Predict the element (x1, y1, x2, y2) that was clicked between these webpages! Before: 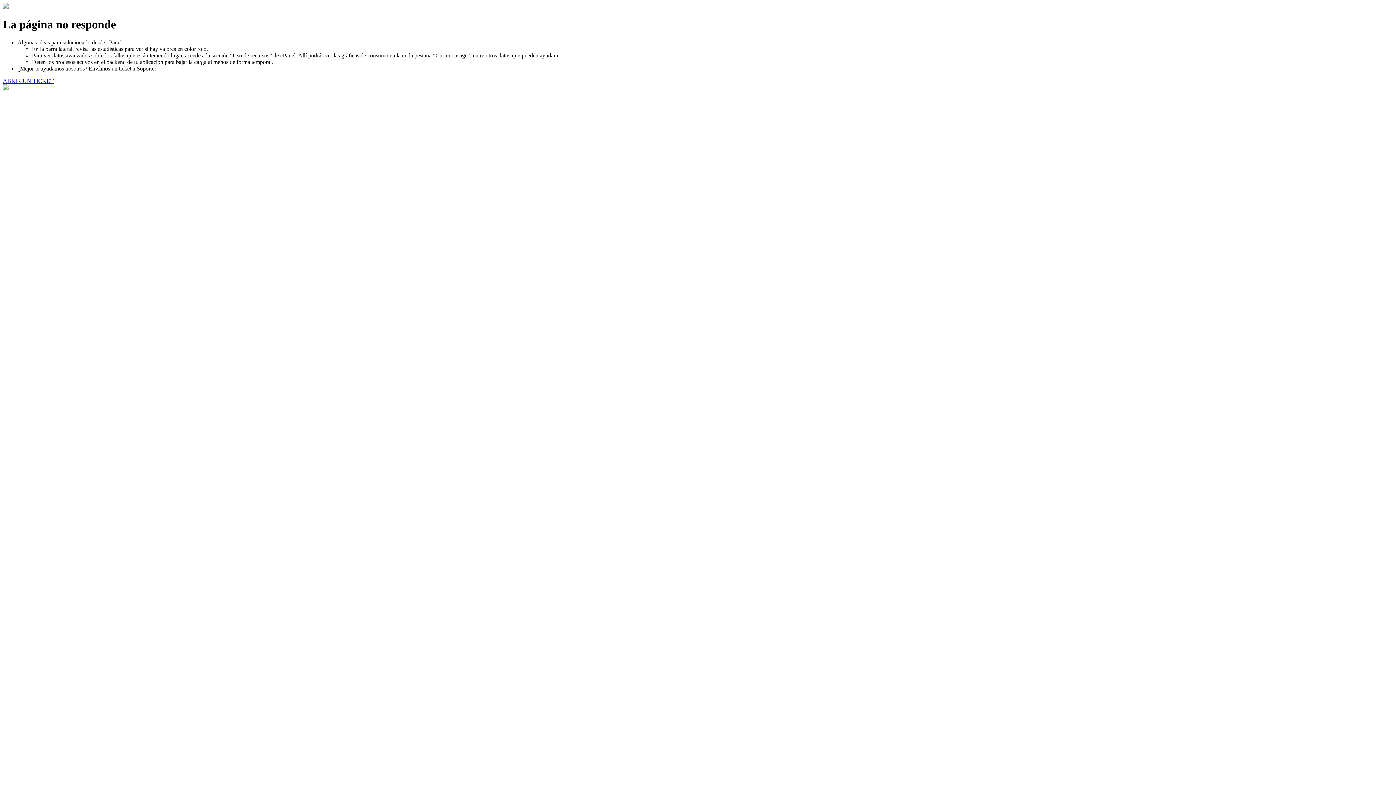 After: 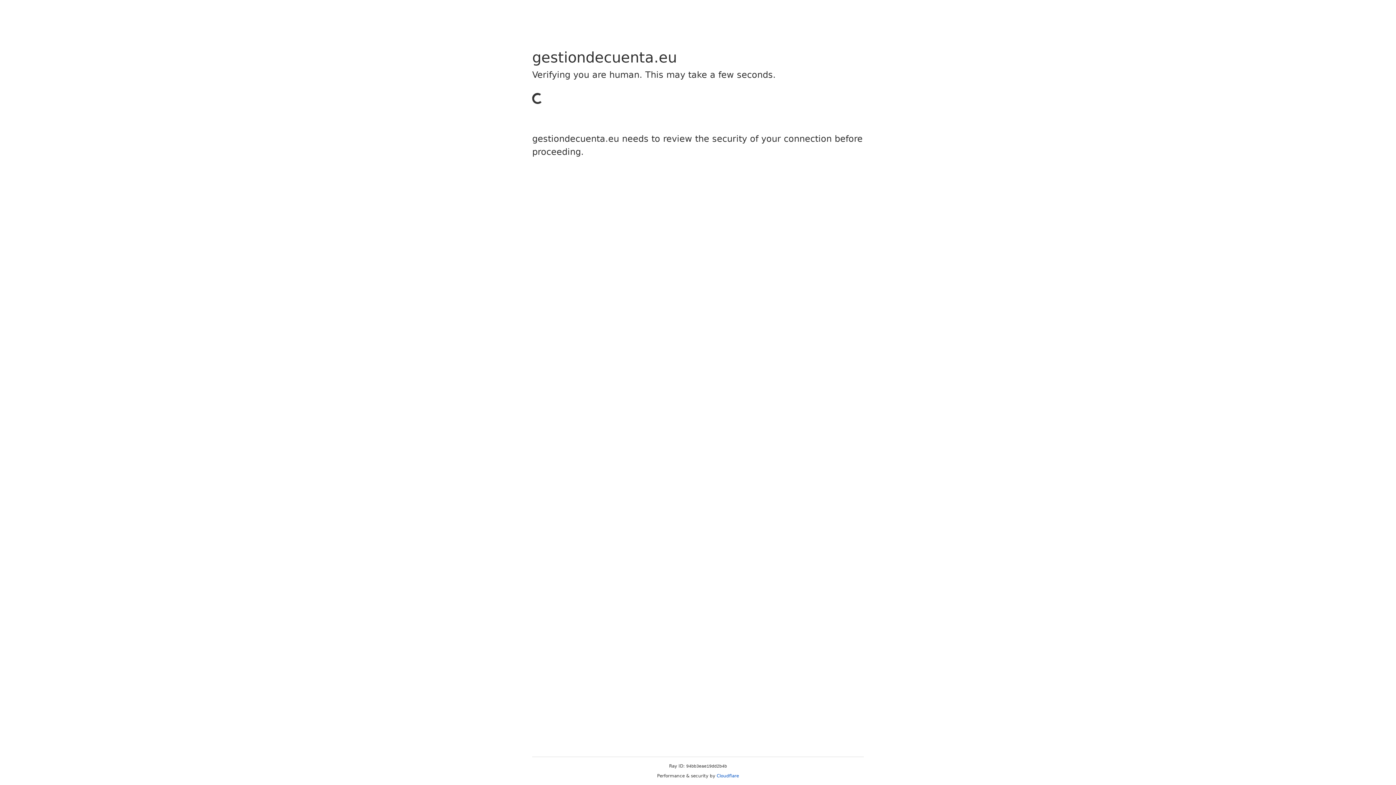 Action: bbox: (2, 77, 53, 83) label: ABRIR UN TICKET